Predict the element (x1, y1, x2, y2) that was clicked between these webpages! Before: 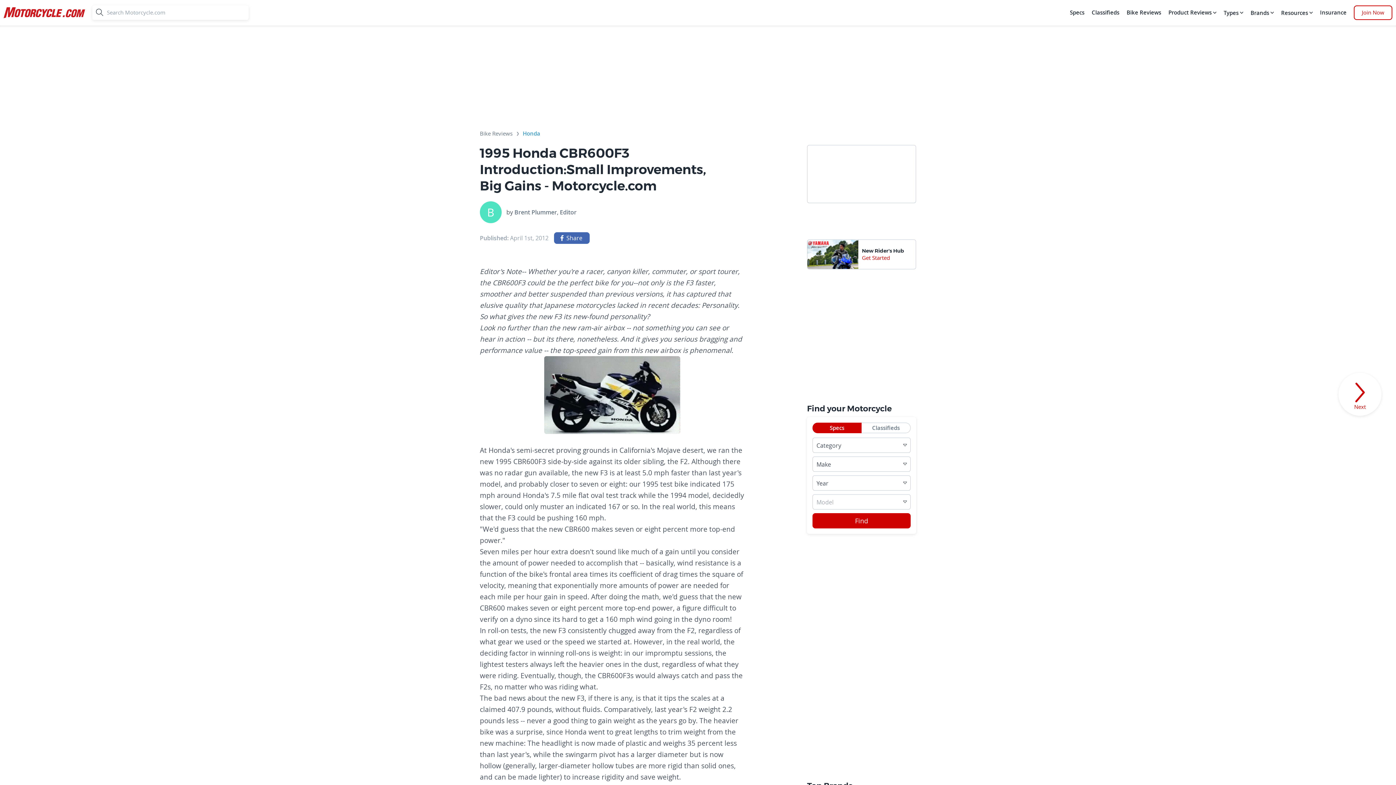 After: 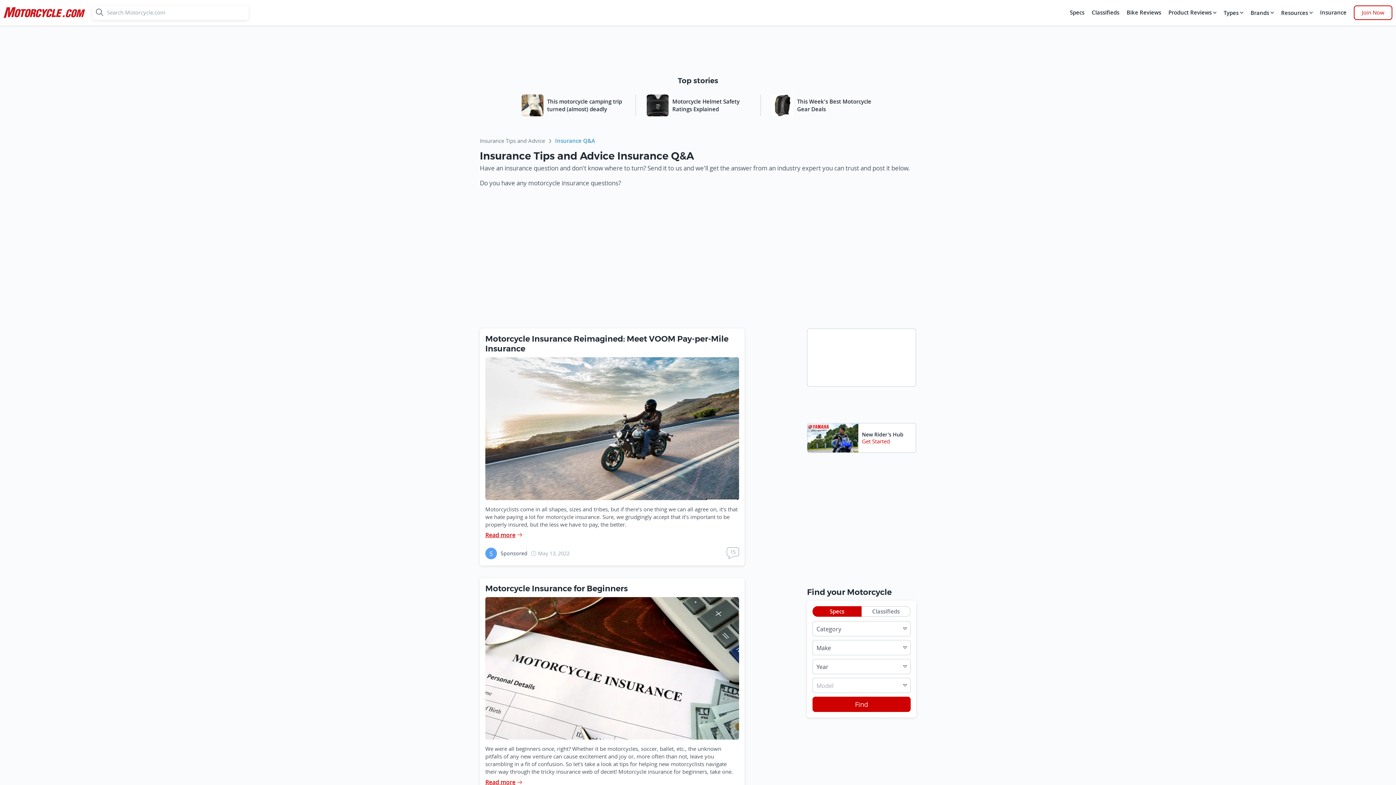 Action: bbox: (1318, 5, 1348, 20) label: Insurance